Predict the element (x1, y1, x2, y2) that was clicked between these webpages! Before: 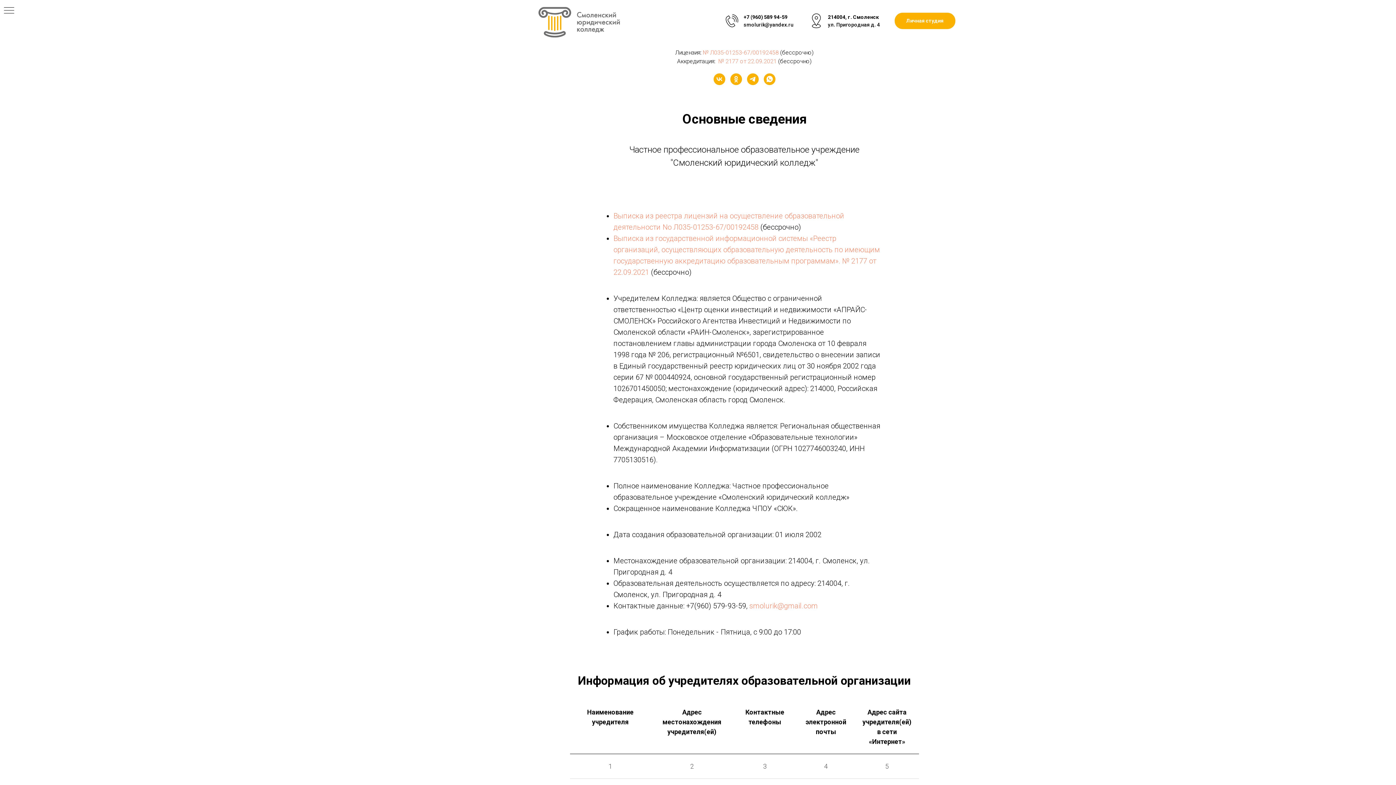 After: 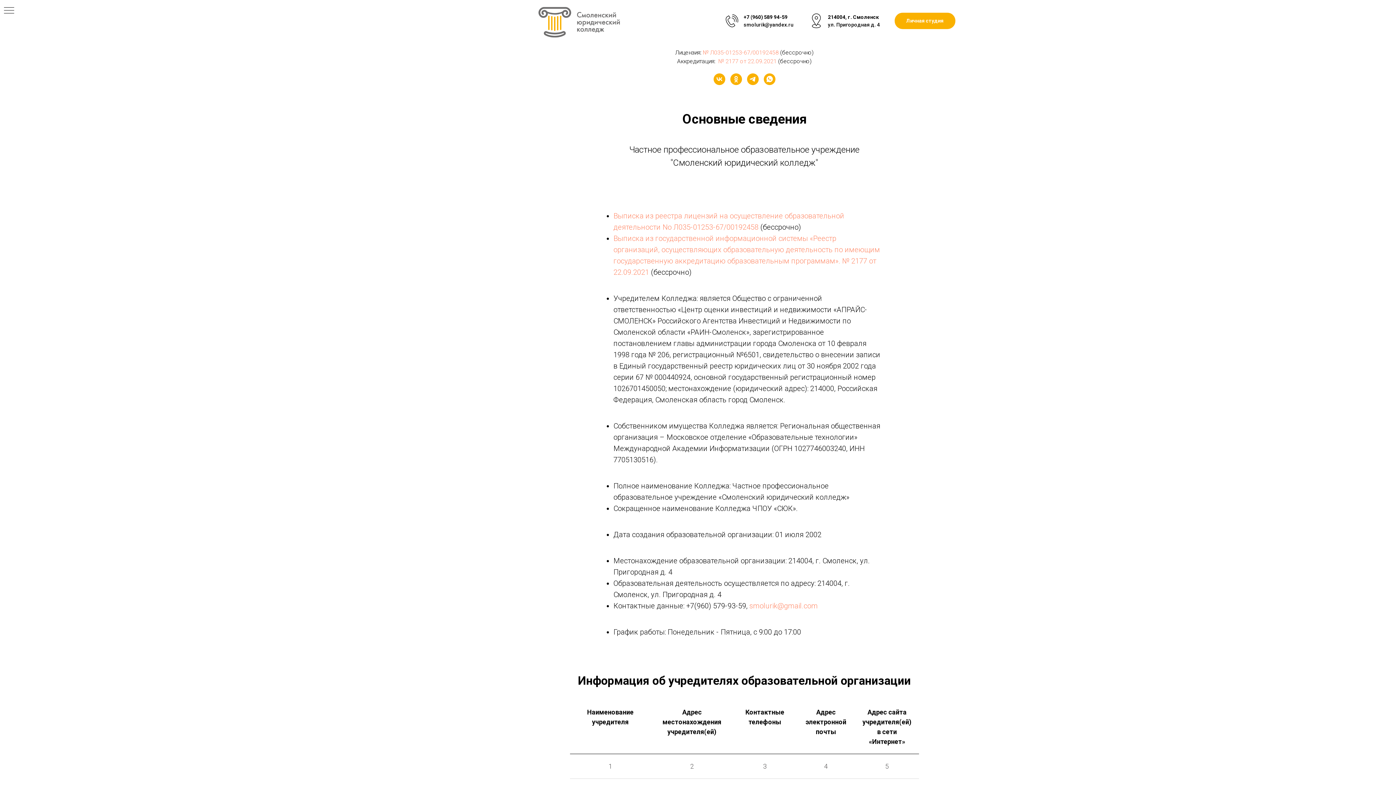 Action: label: whatsapp bbox: (763, 73, 775, 85)